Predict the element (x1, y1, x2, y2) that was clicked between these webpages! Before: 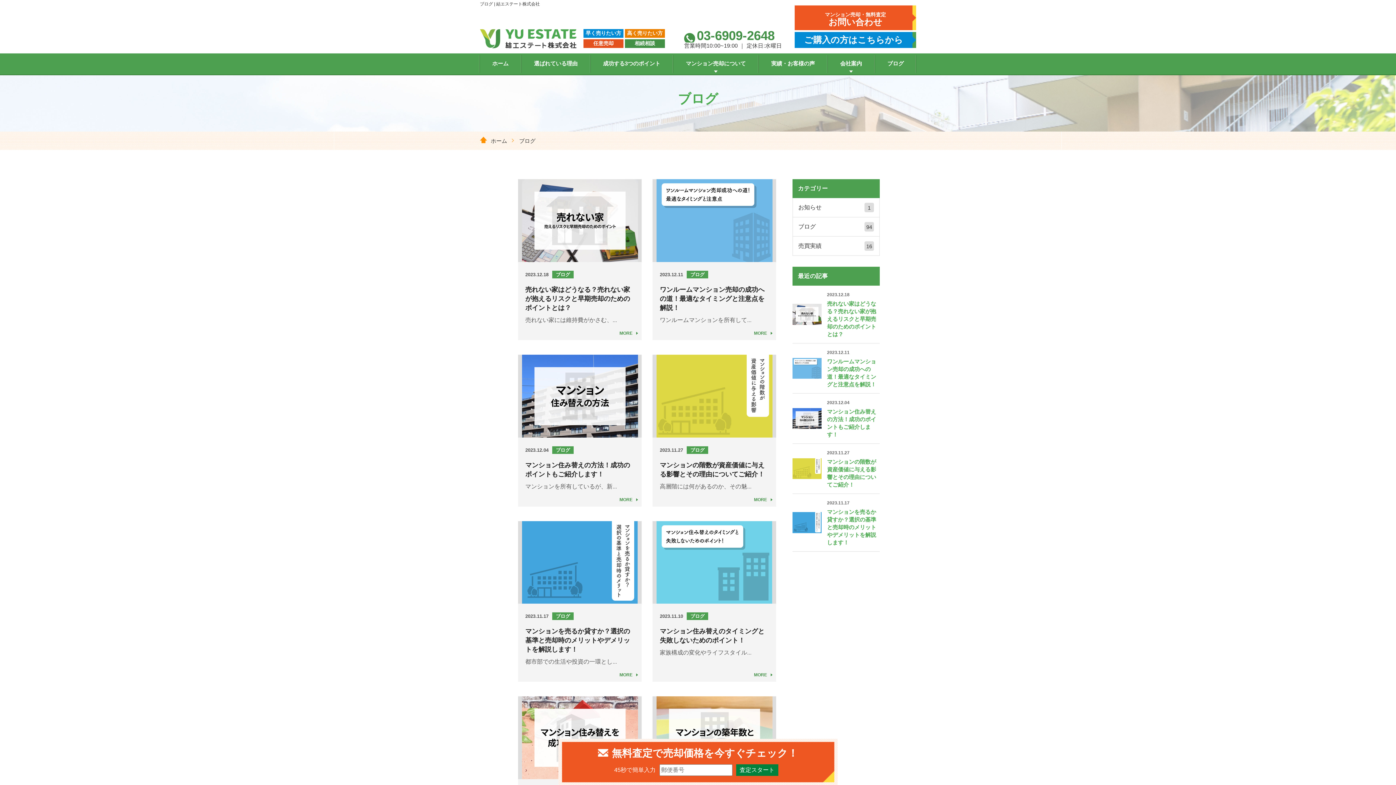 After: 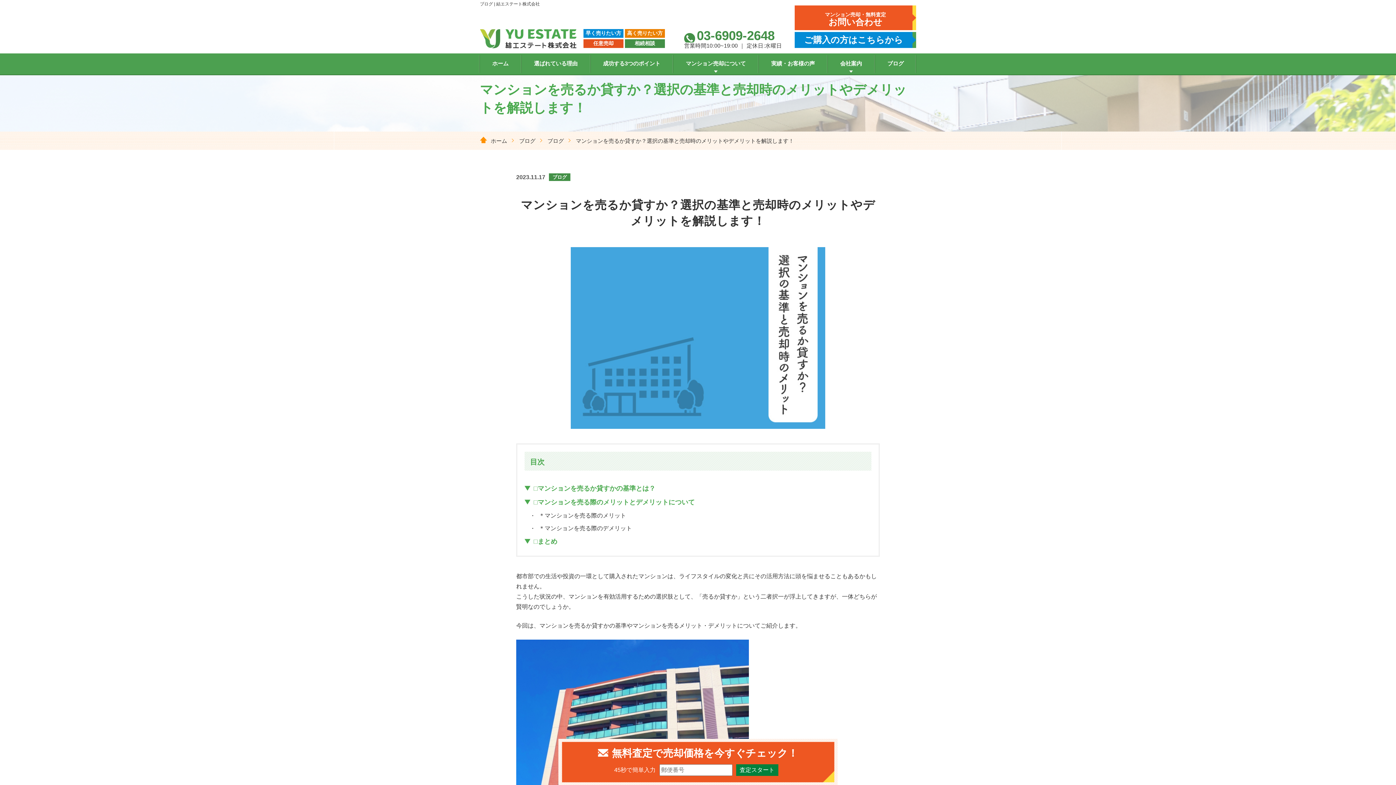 Action: bbox: (792, 497, 880, 552) label: 2023.11.17 マンションを売るか貸すか？選択の基準と売却時のメリットやデメリットを解説します！